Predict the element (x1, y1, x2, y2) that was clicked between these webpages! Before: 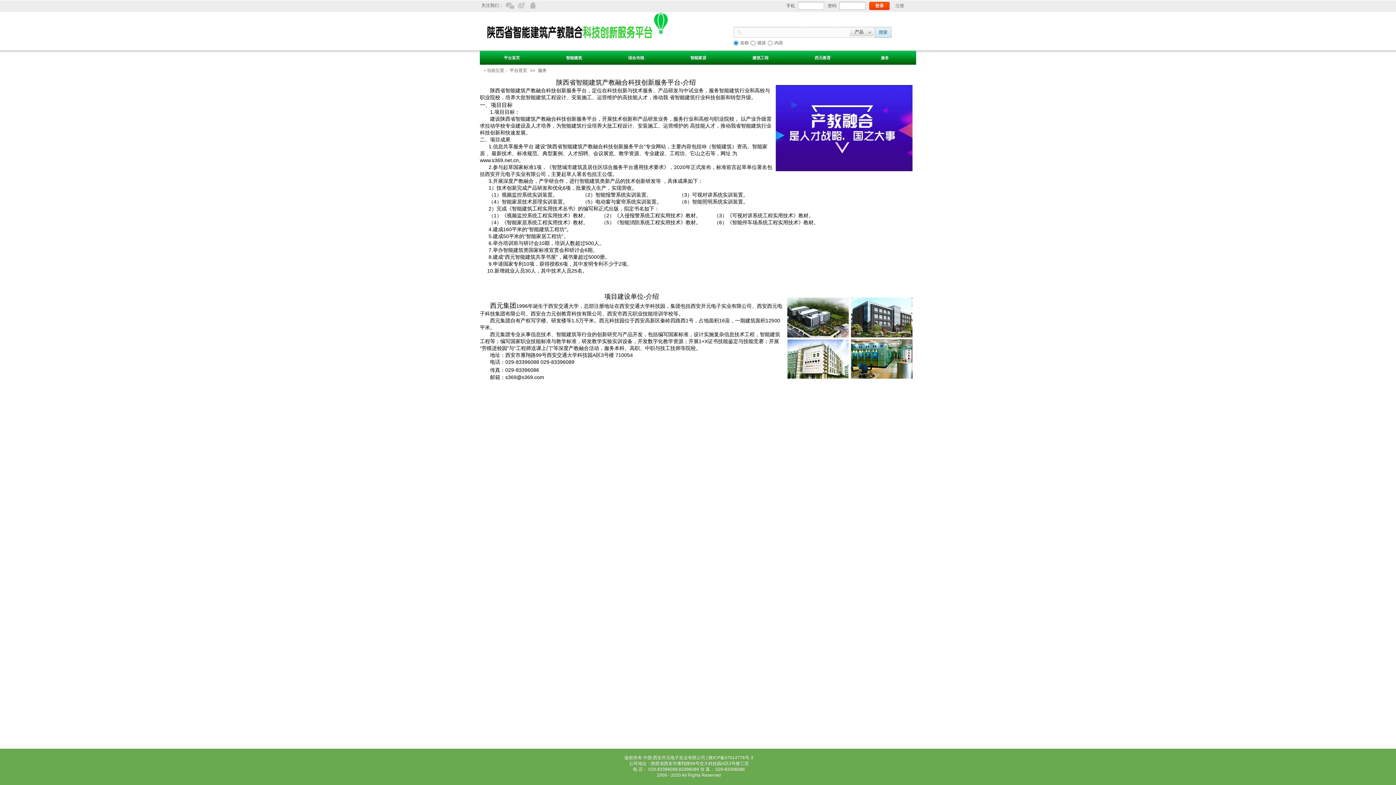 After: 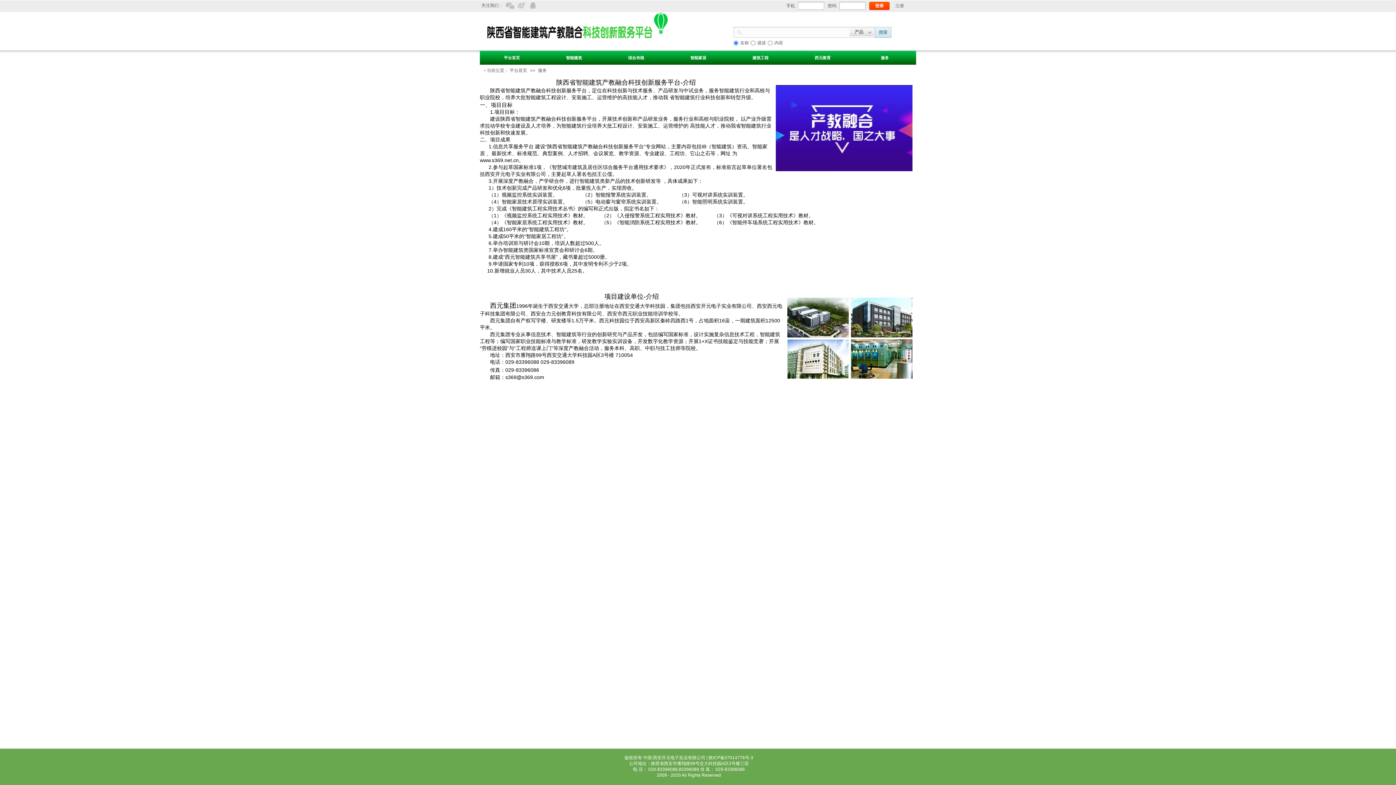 Action: label: 服务 bbox: (853, 50, 915, 64)